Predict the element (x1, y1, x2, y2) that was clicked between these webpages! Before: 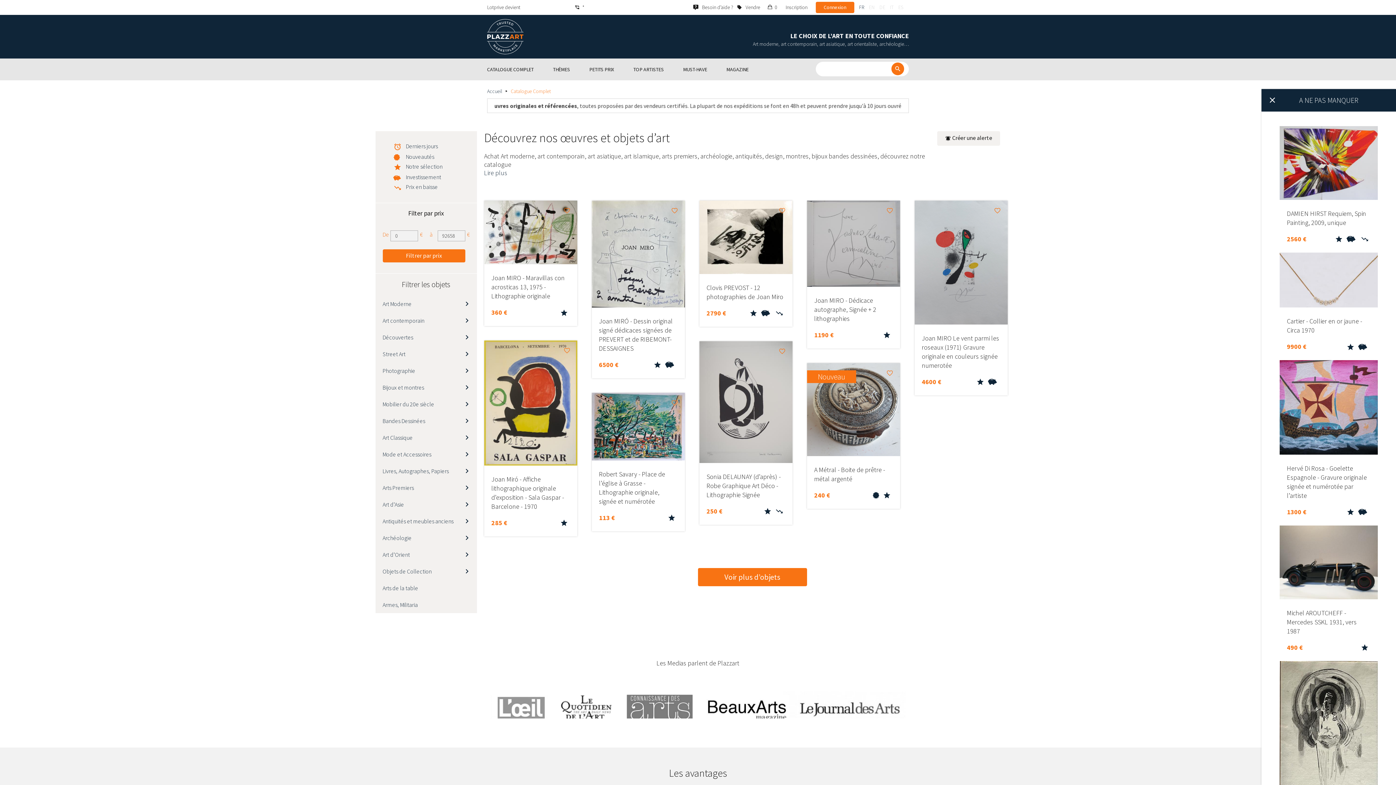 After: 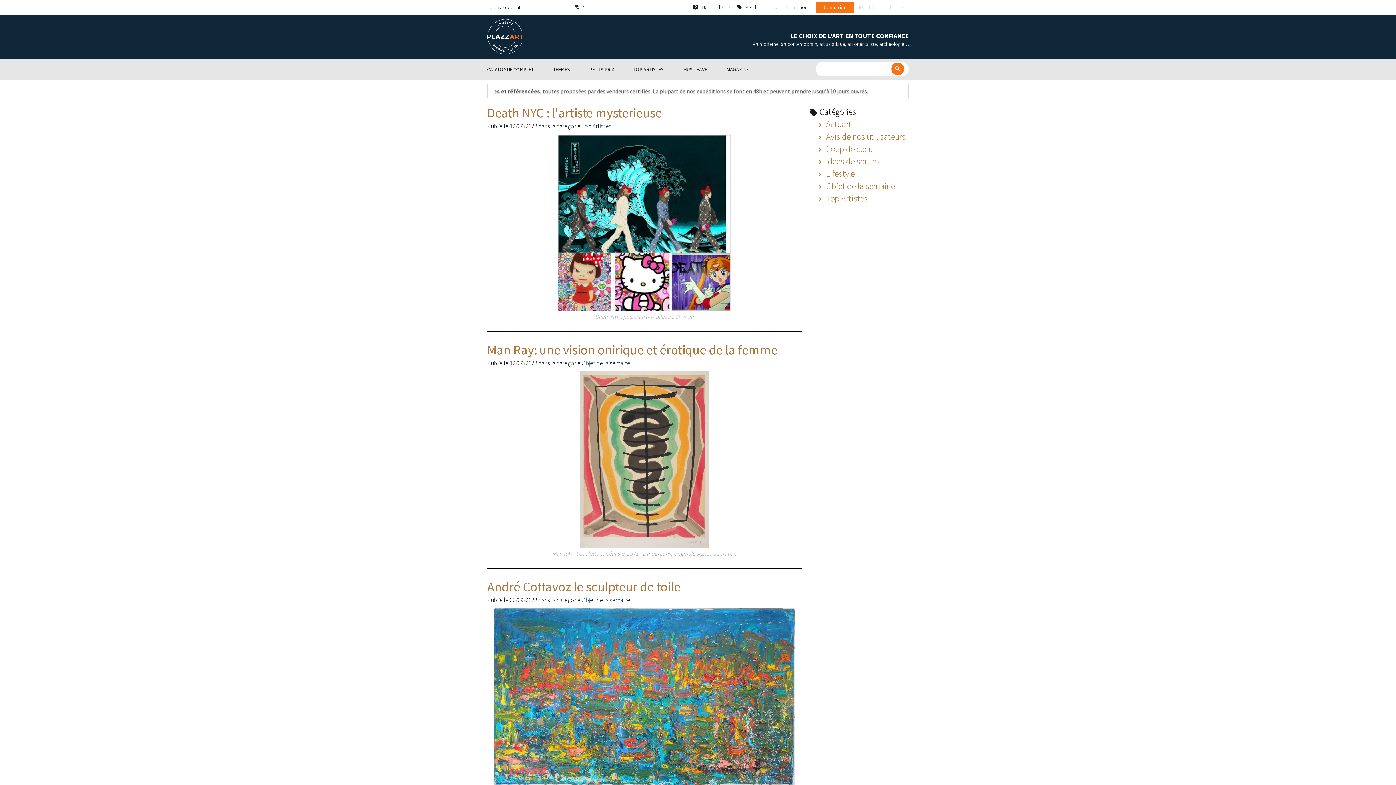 Action: label: MAGAZINE bbox: (717, 66, 757, 72)